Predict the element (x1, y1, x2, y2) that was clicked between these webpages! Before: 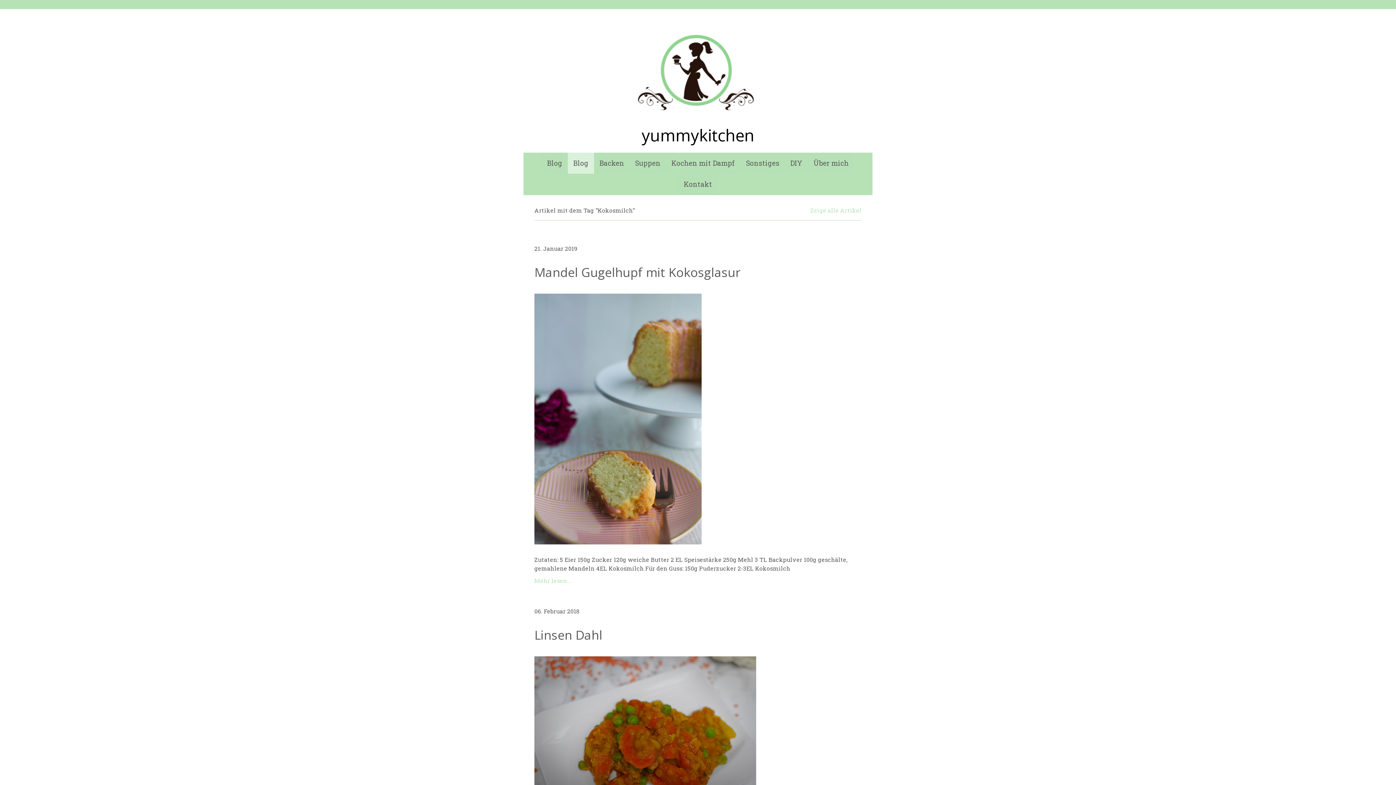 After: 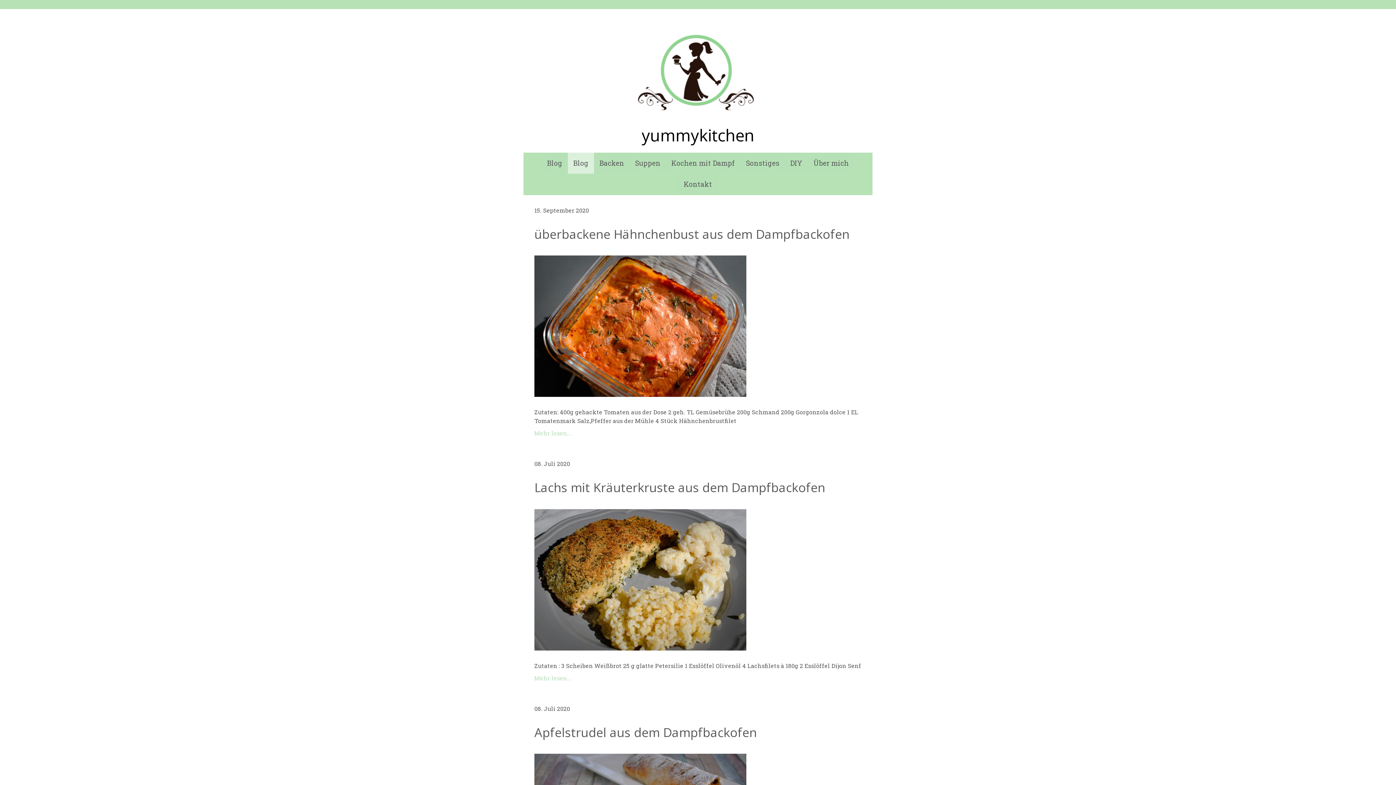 Action: bbox: (810, 206, 861, 214) label: Zeige alle Artikel